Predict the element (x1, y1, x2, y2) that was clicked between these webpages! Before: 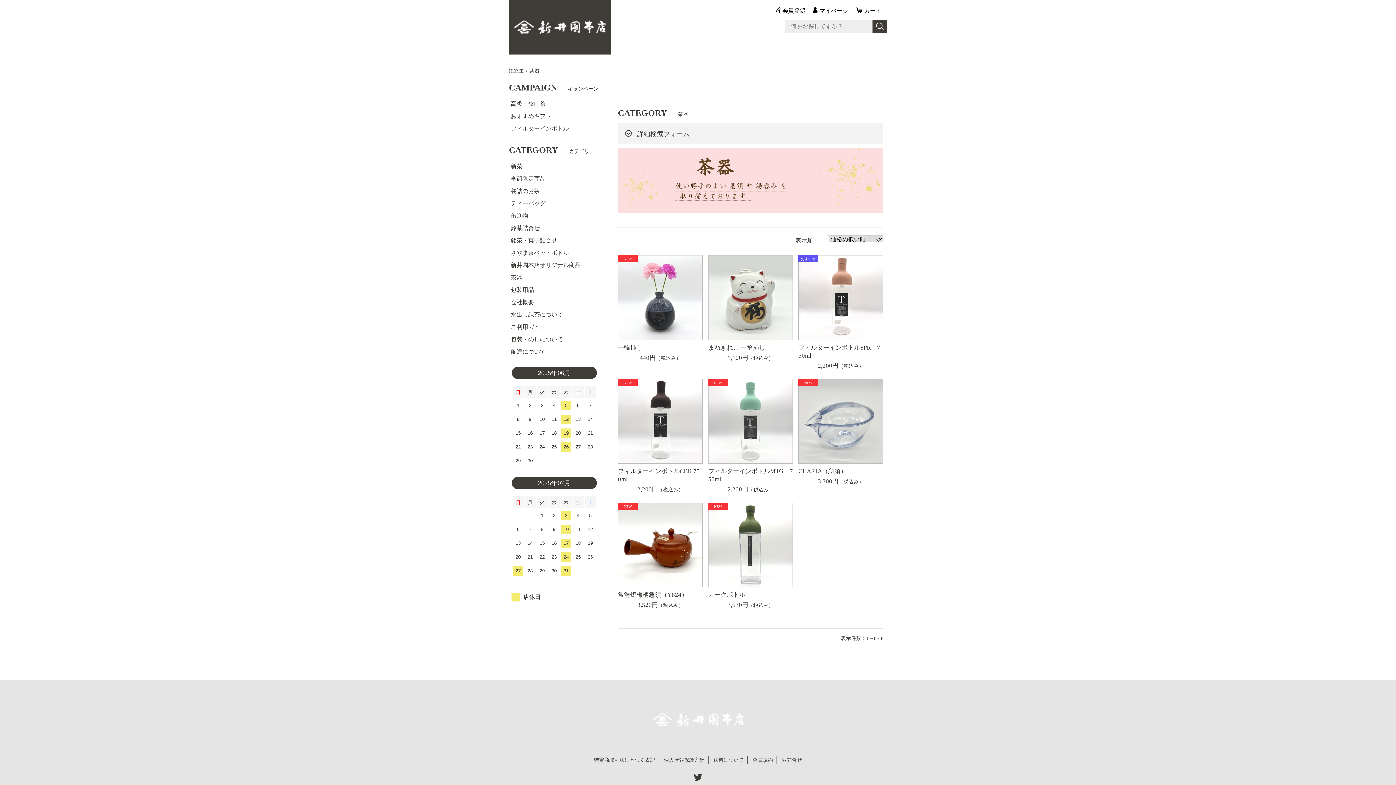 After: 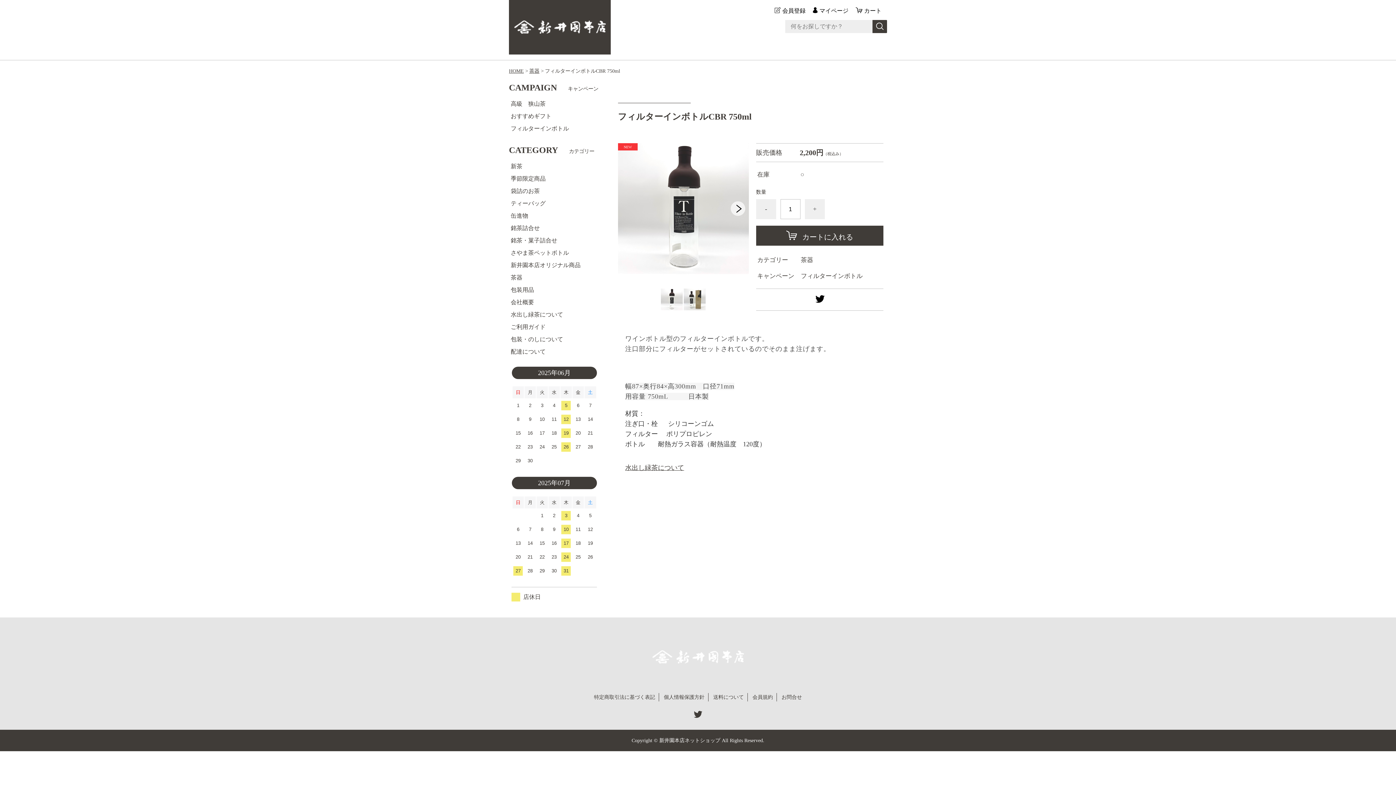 Action: bbox: (618, 379, 702, 464)